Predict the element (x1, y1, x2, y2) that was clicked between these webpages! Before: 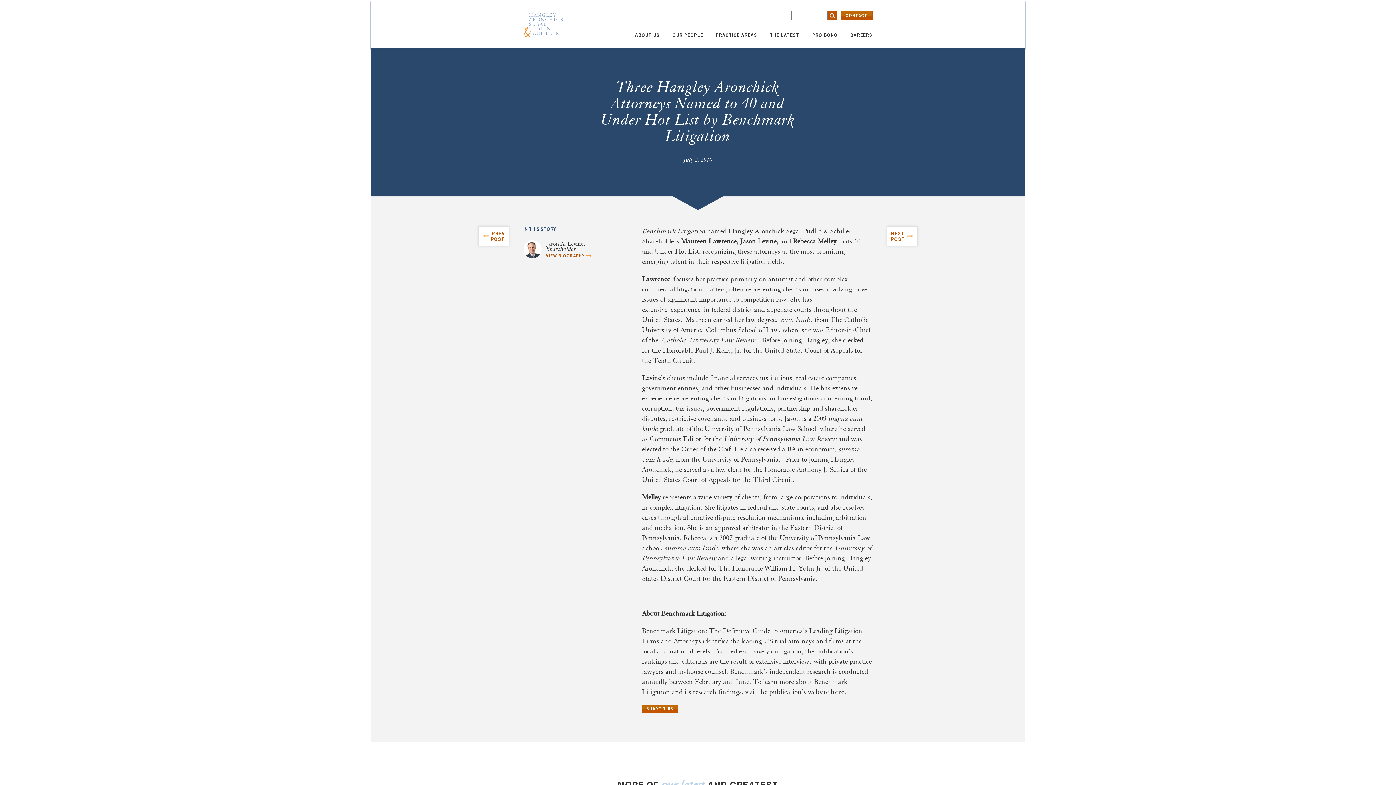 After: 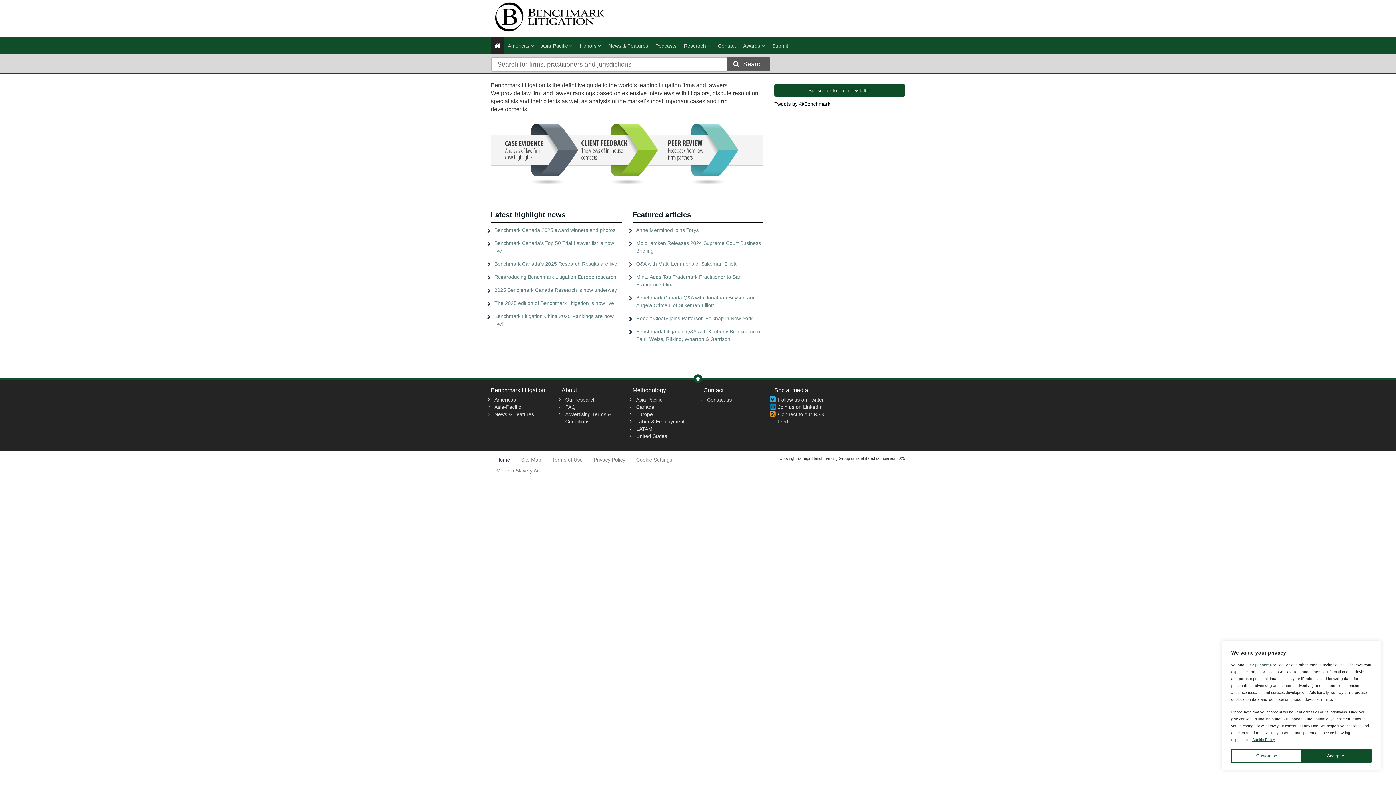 Action: label: here bbox: (830, 689, 844, 696)